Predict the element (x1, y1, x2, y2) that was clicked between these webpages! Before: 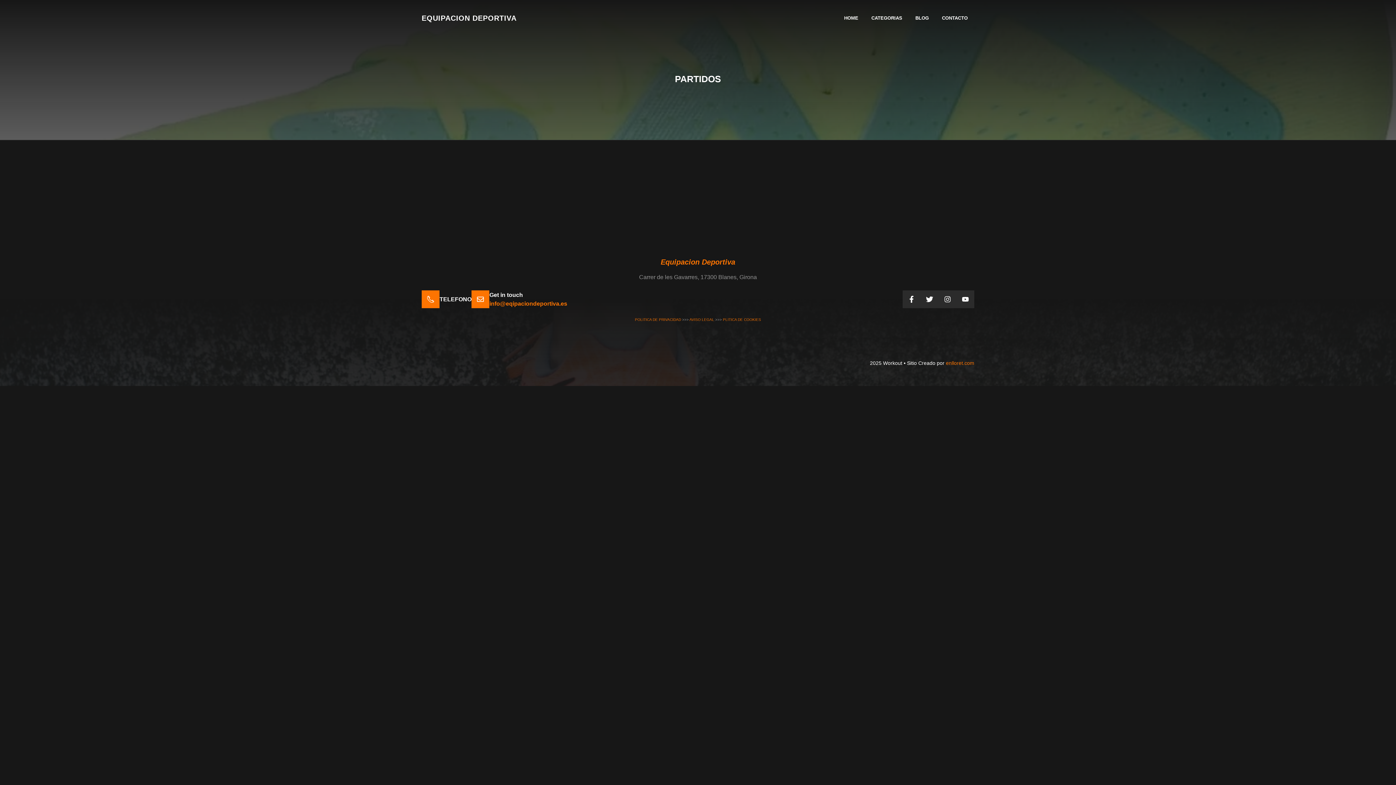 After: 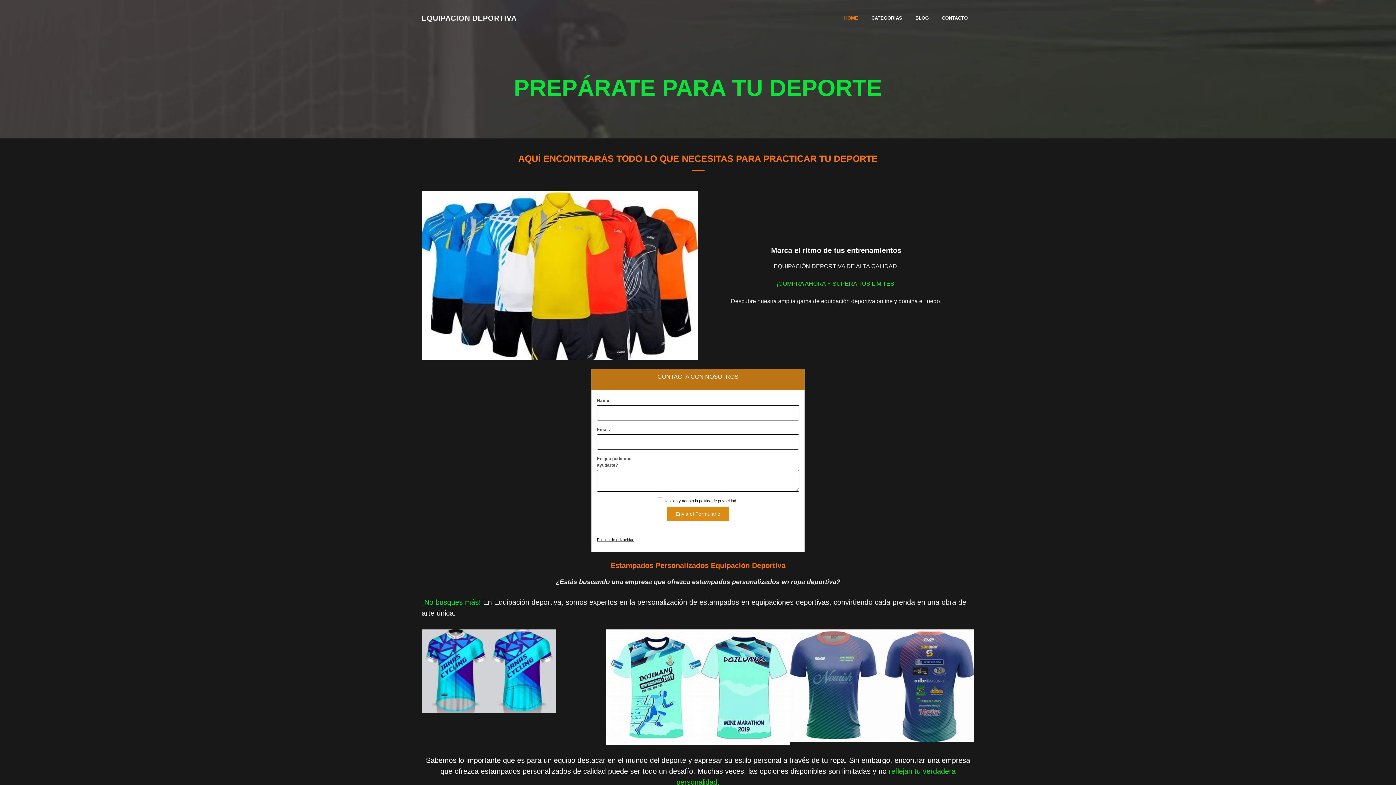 Action: label: EQUIPACION DEPORTIVA bbox: (421, 14, 516, 22)